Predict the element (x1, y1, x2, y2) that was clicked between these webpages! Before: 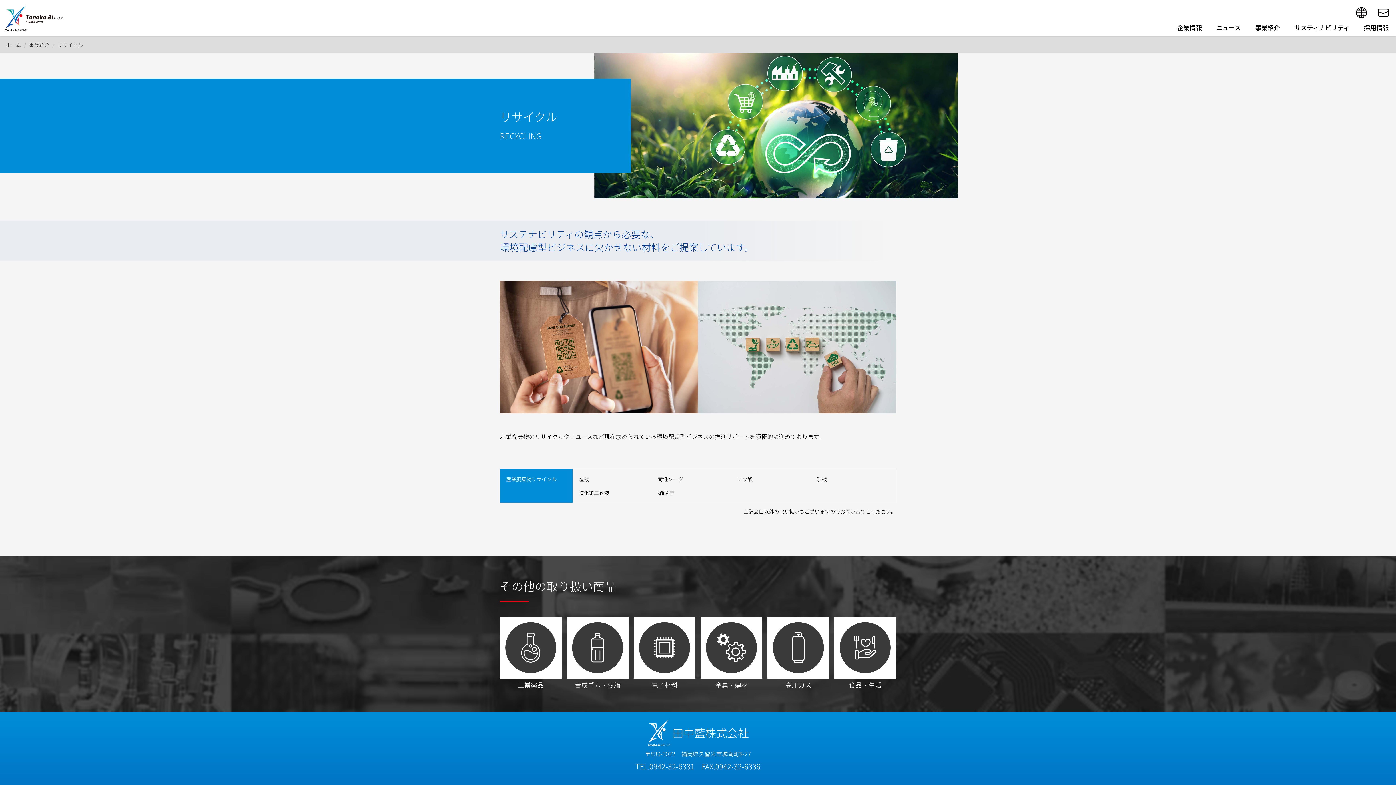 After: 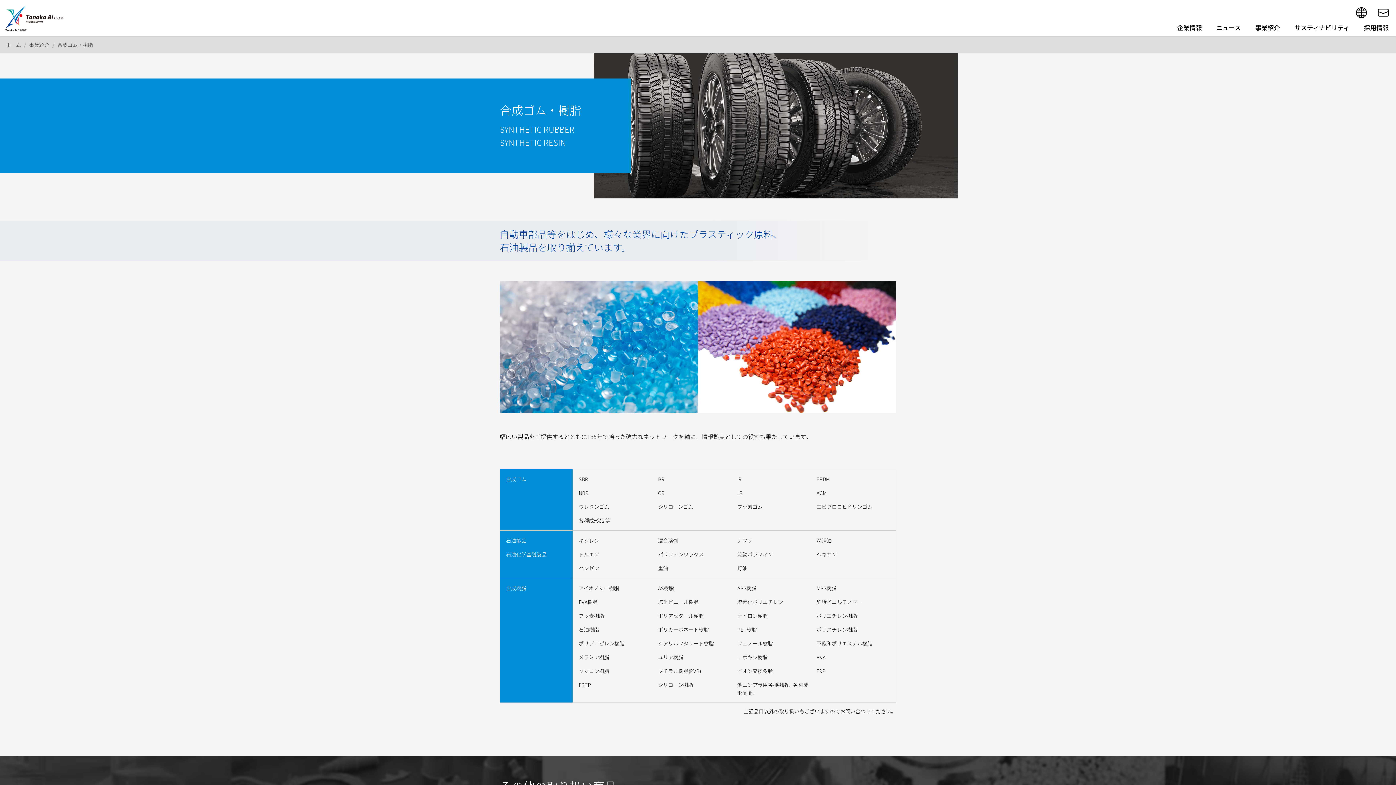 Action: label: 合成ゴム・樹脂 bbox: (566, 616, 628, 690)